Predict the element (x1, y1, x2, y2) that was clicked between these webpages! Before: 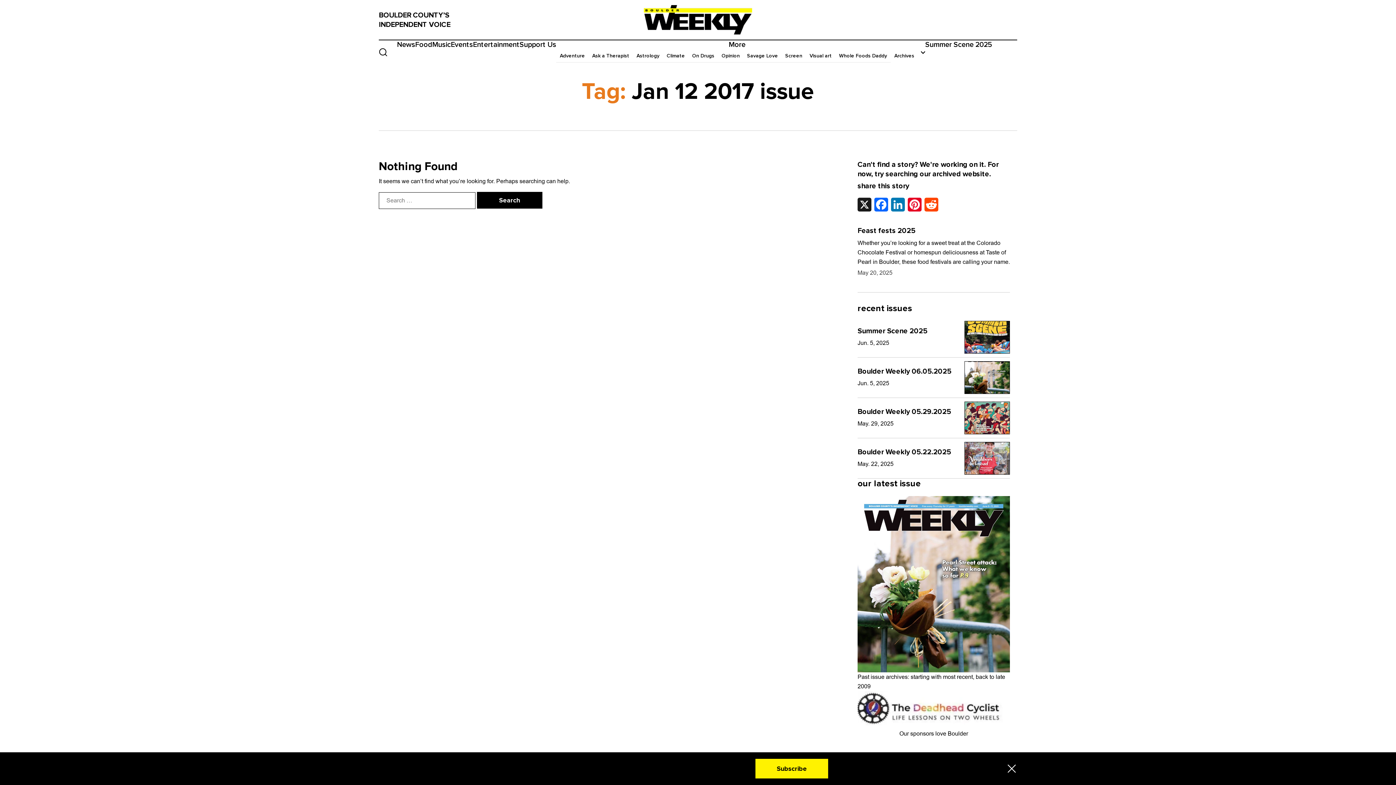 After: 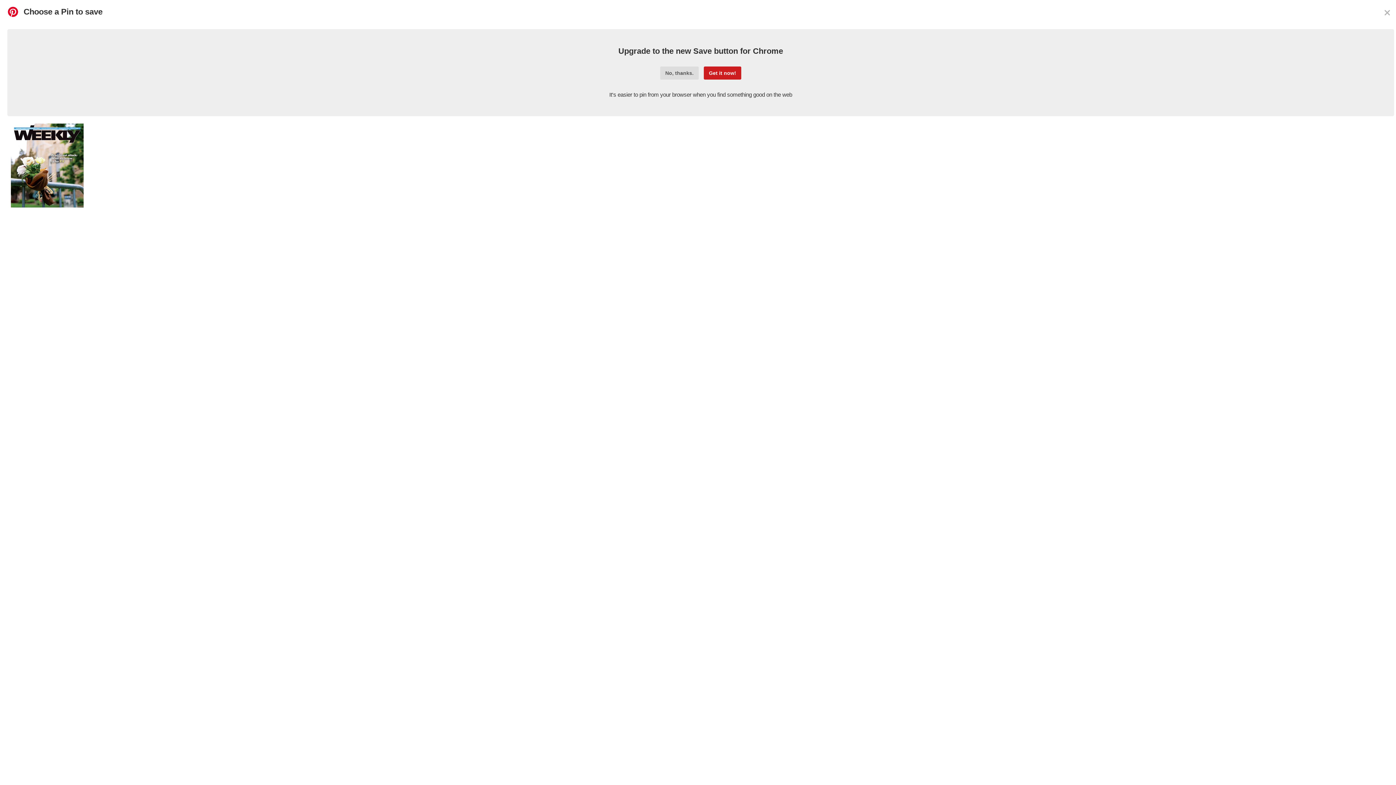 Action: label: Pinterest bbox: (906, 197, 923, 211)